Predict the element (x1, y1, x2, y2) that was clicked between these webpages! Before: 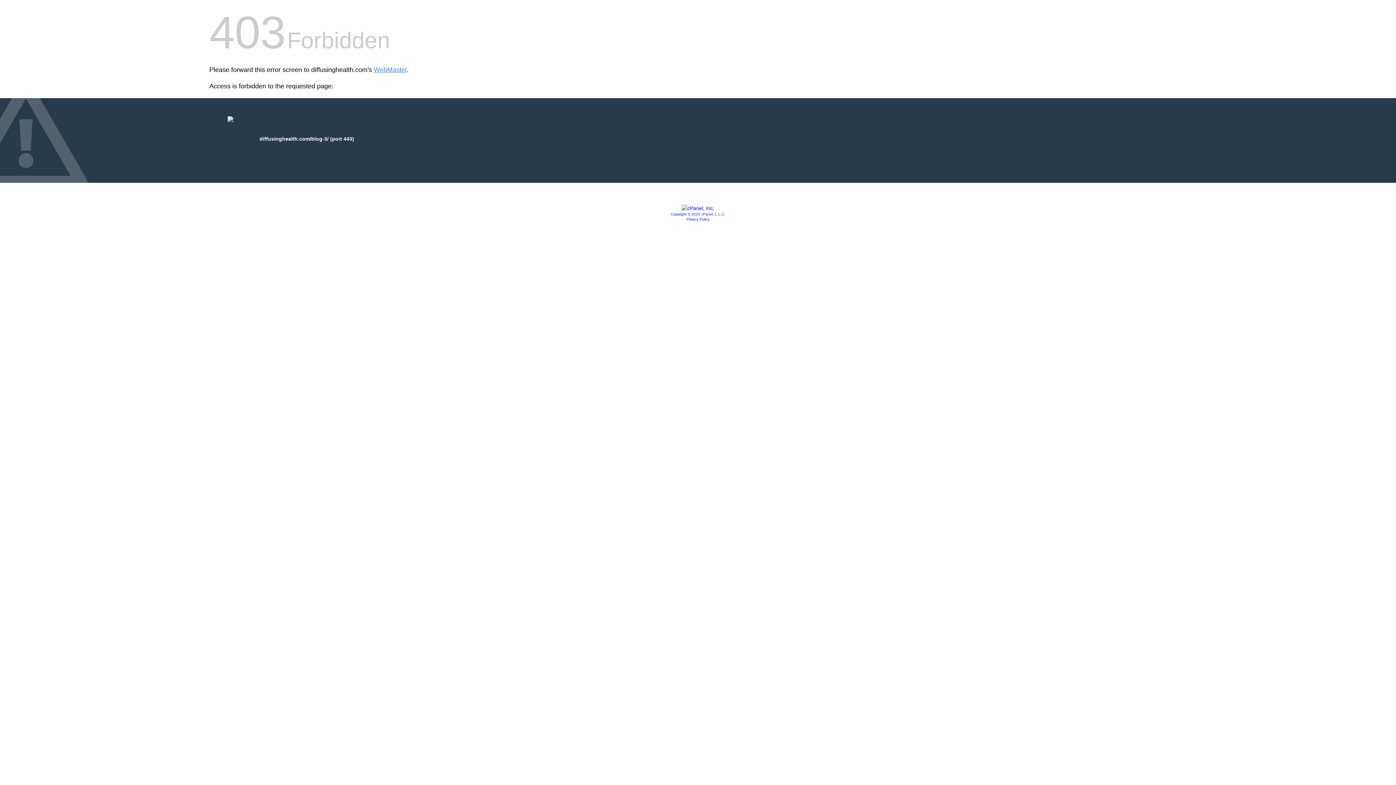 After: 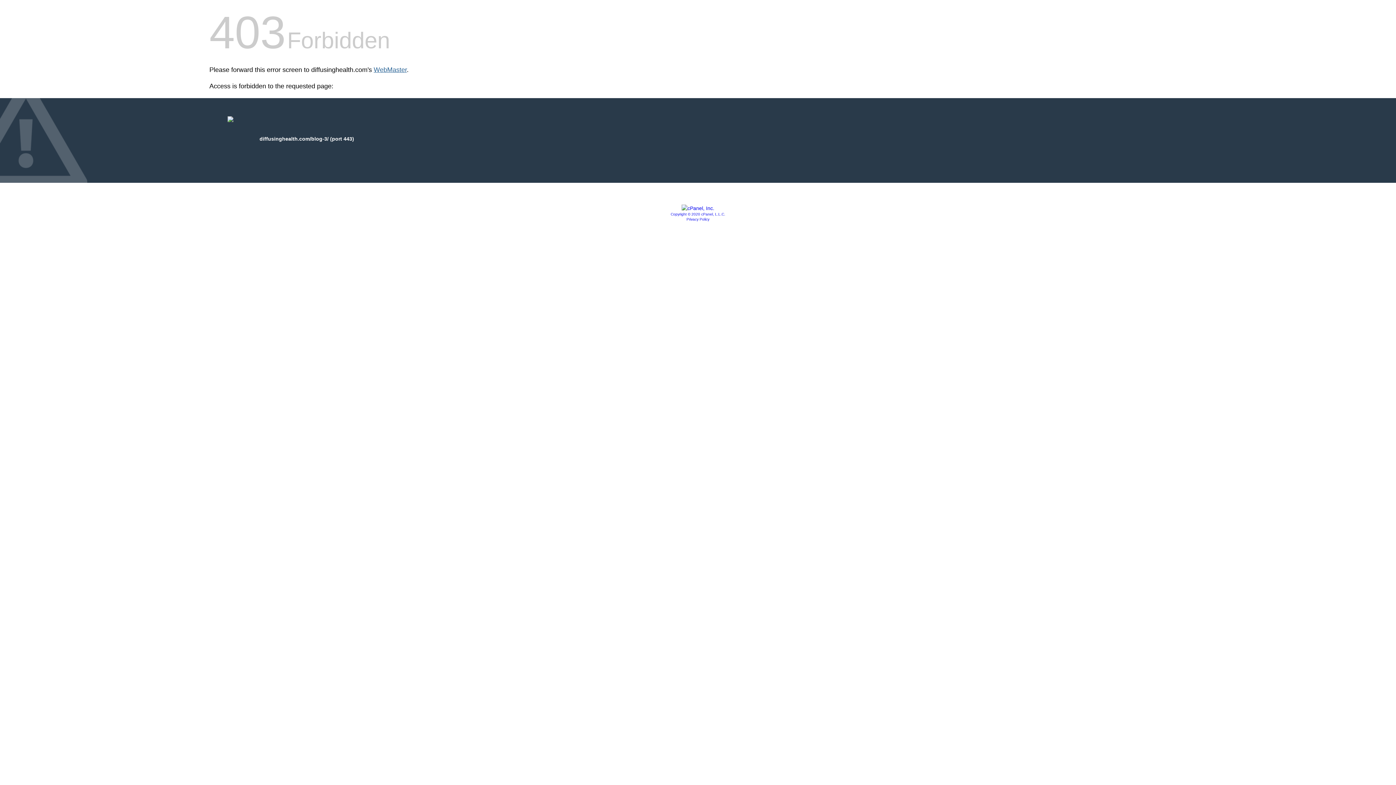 Action: bbox: (373, 66, 406, 73) label: WebMaster